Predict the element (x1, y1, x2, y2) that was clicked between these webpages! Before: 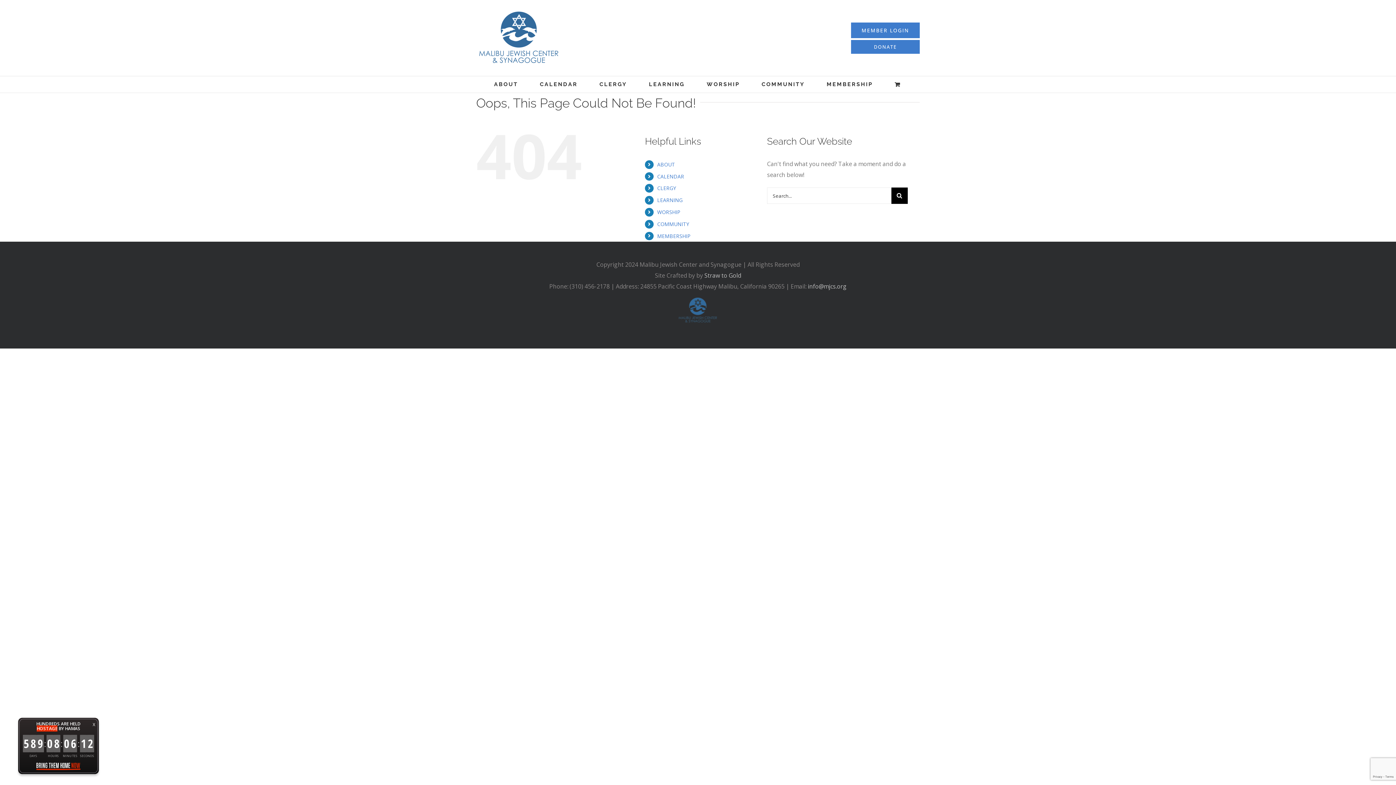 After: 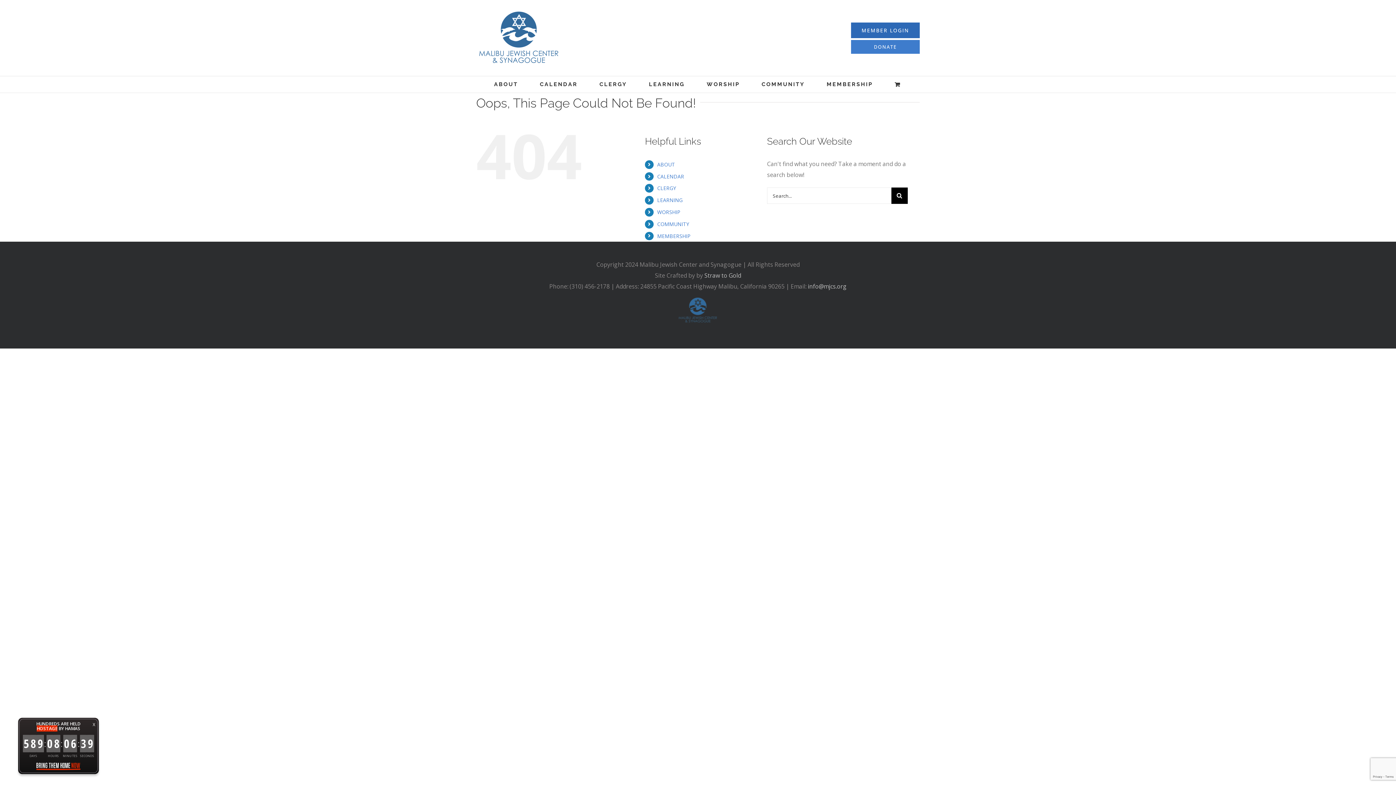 Action: bbox: (851, 22, 920, 38) label: MEMBER LOGIN